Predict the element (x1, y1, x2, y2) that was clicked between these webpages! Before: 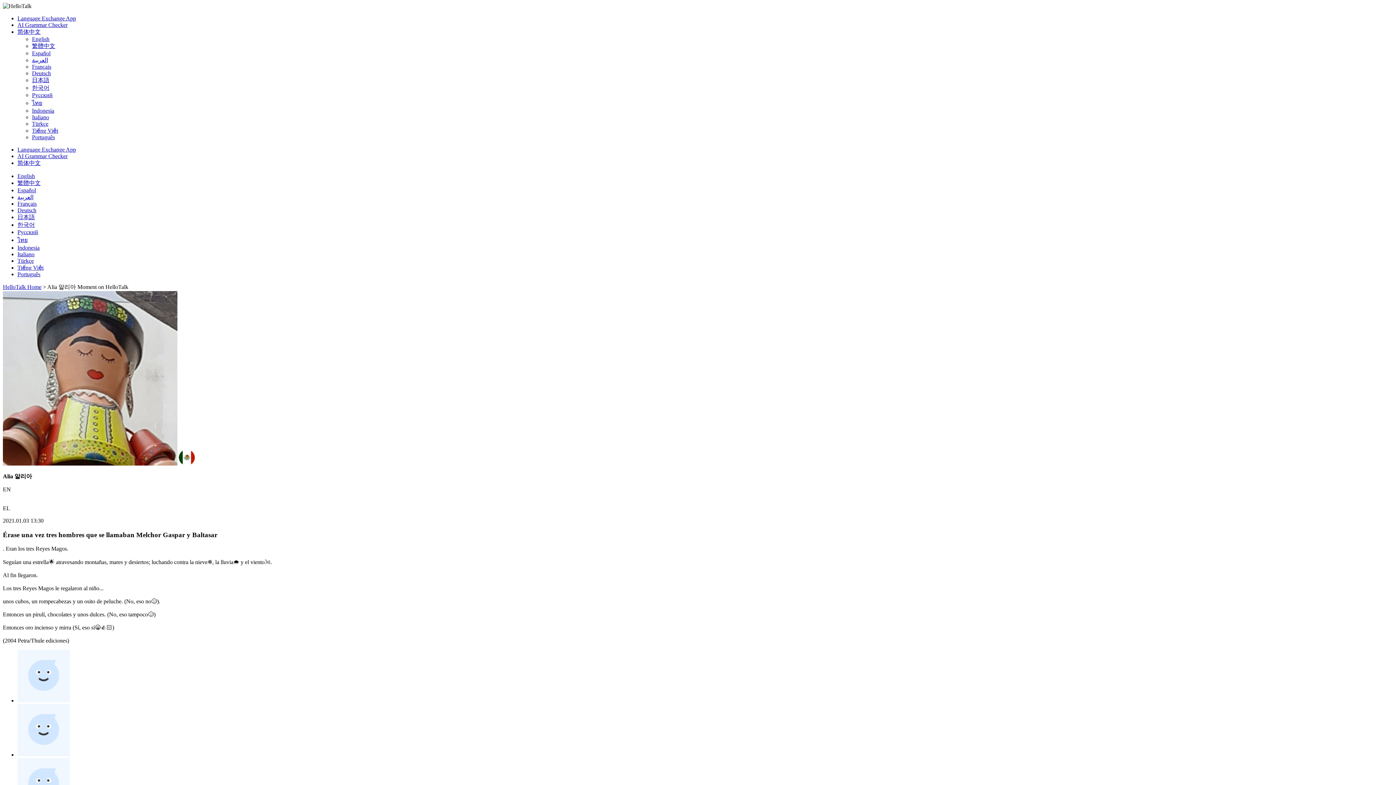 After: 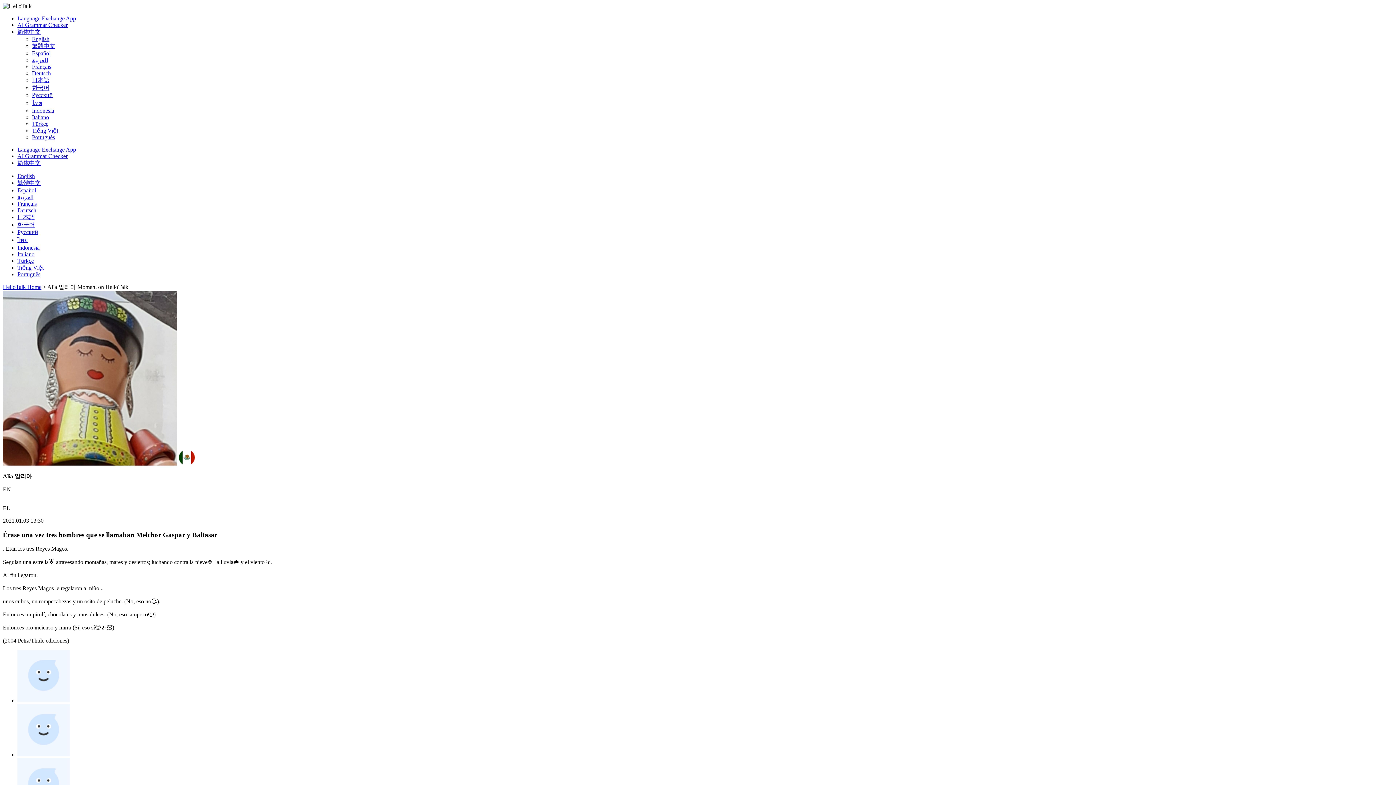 Action: bbox: (17, 28, 40, 34) label: 简体中文